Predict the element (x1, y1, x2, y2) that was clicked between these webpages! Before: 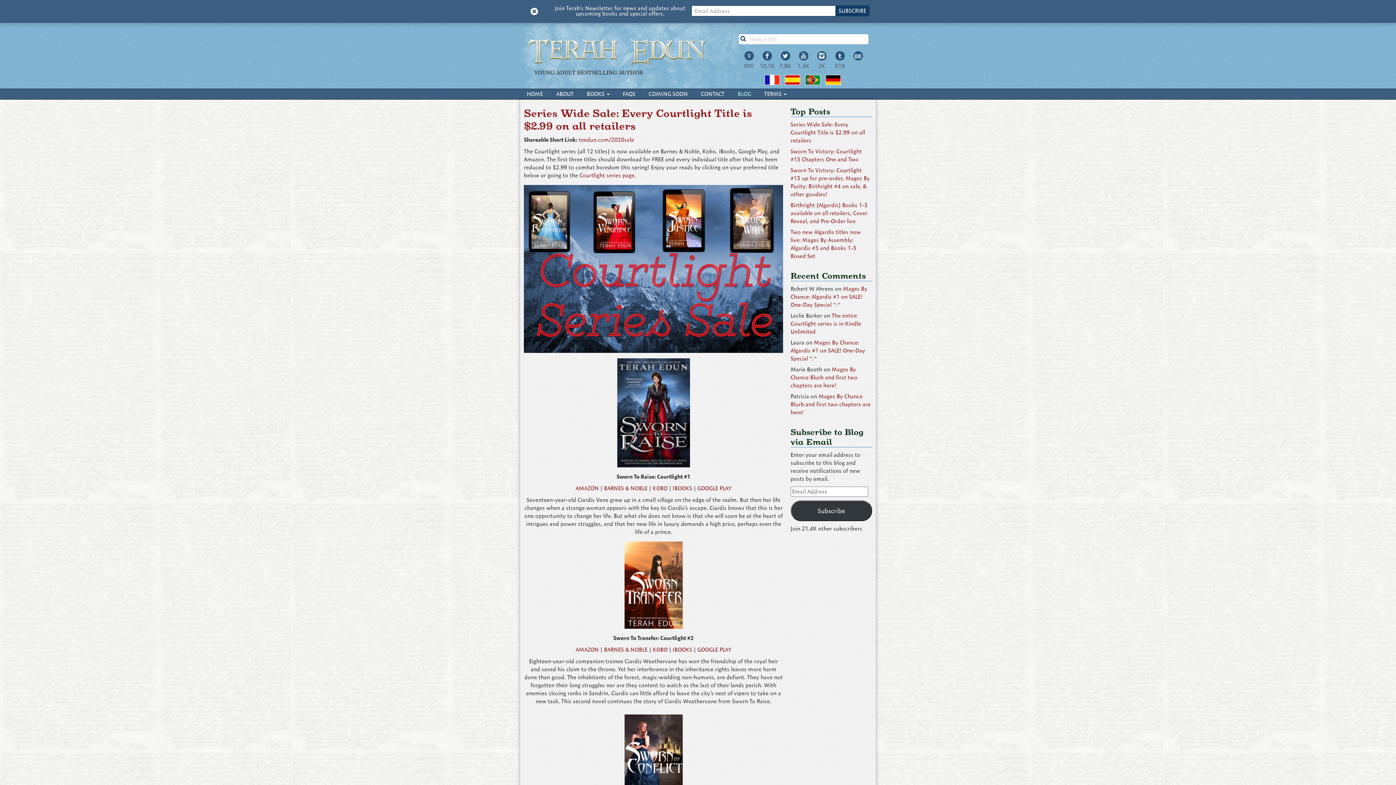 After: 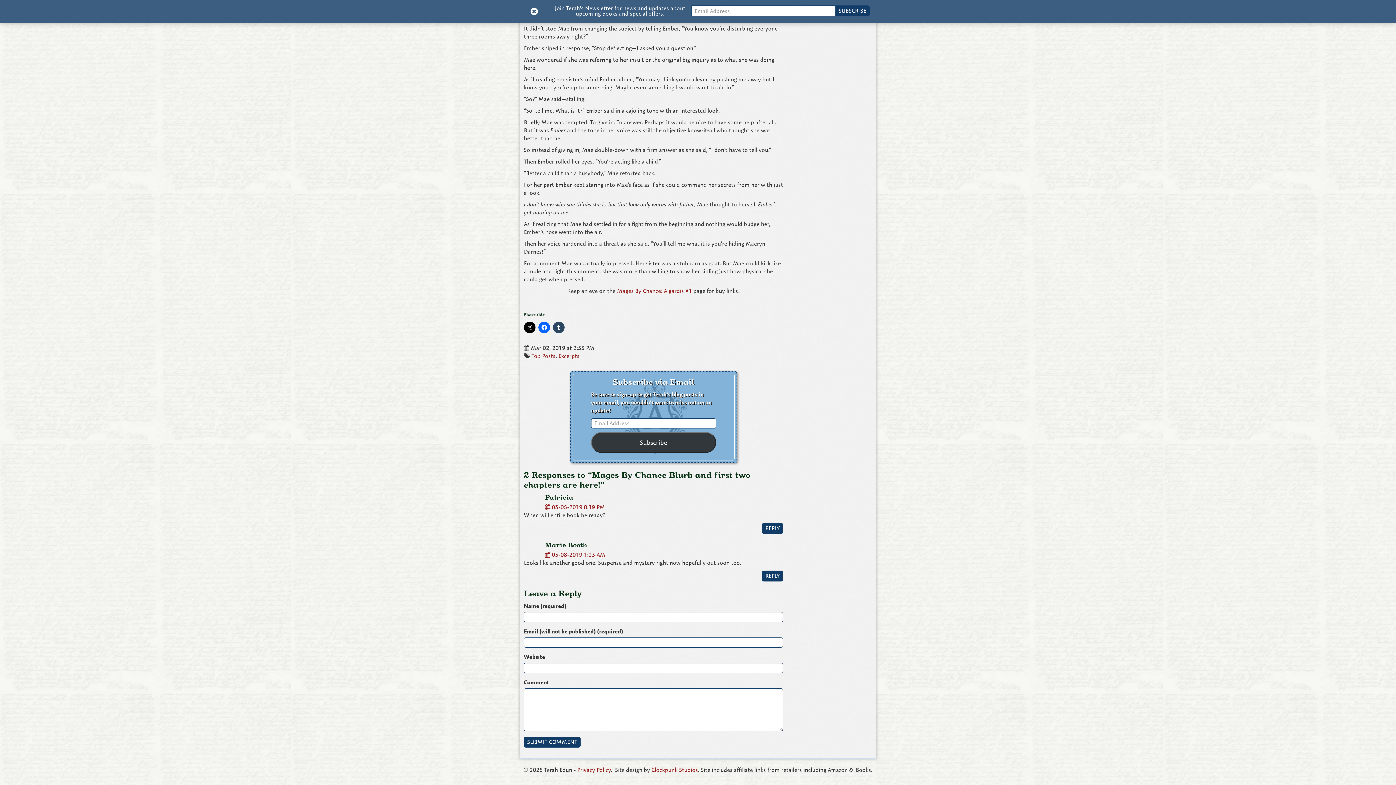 Action: label: Mages By Chance Blurb and first two chapters are here! bbox: (790, 393, 870, 416)